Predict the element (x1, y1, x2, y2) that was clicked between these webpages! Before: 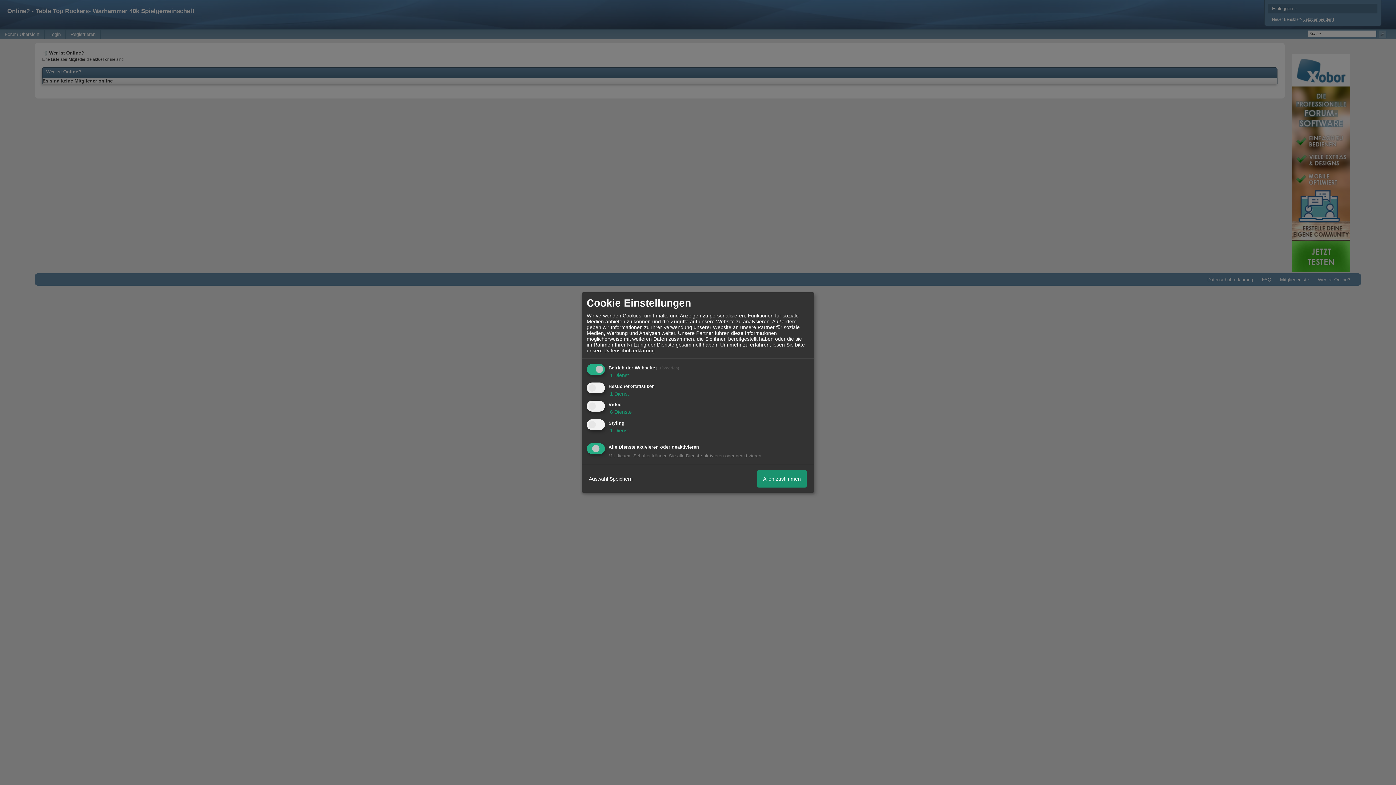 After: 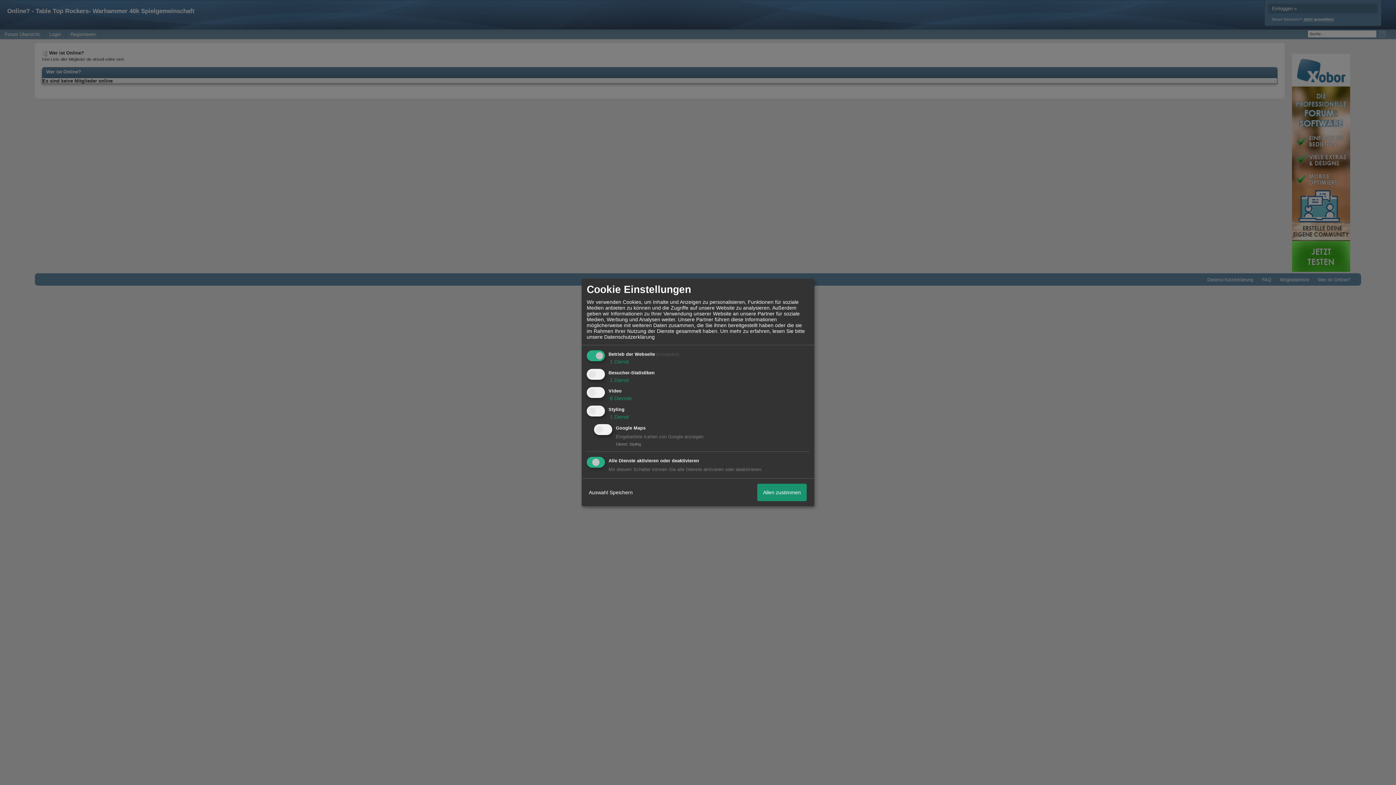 Action: bbox: (608, 427, 629, 433) label:  1 Dienst